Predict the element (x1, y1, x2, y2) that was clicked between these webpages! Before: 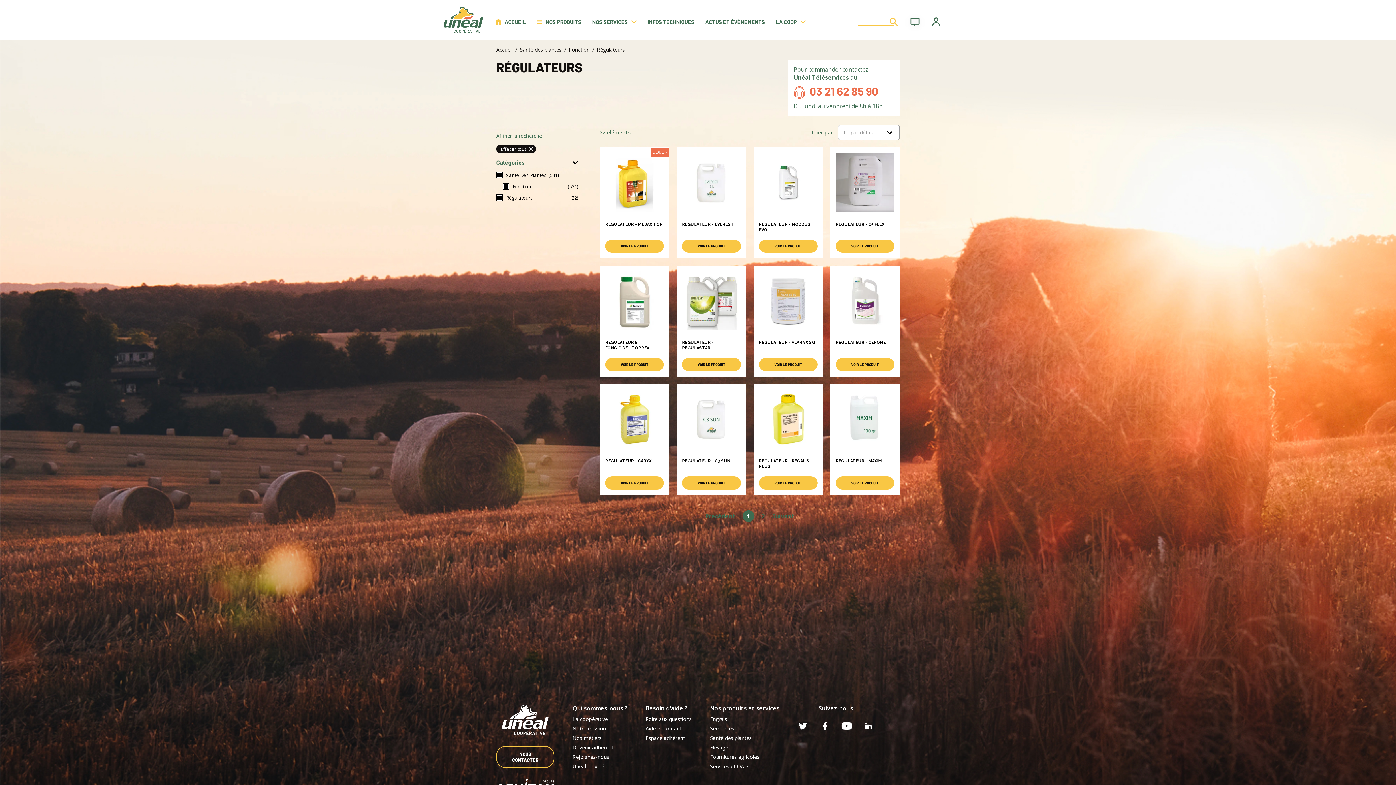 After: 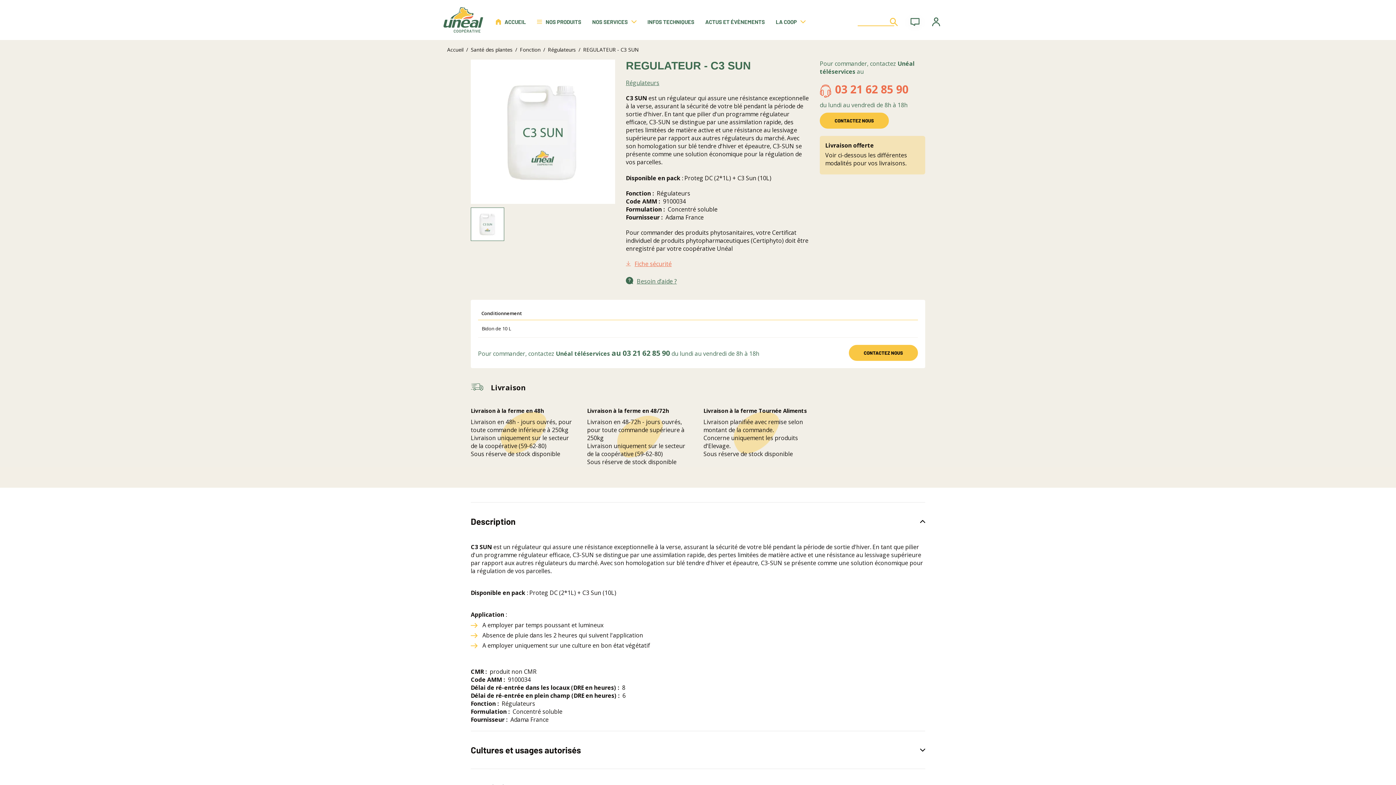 Action: label: REGULATEUR - C3 SUN bbox: (682, 458, 730, 469)